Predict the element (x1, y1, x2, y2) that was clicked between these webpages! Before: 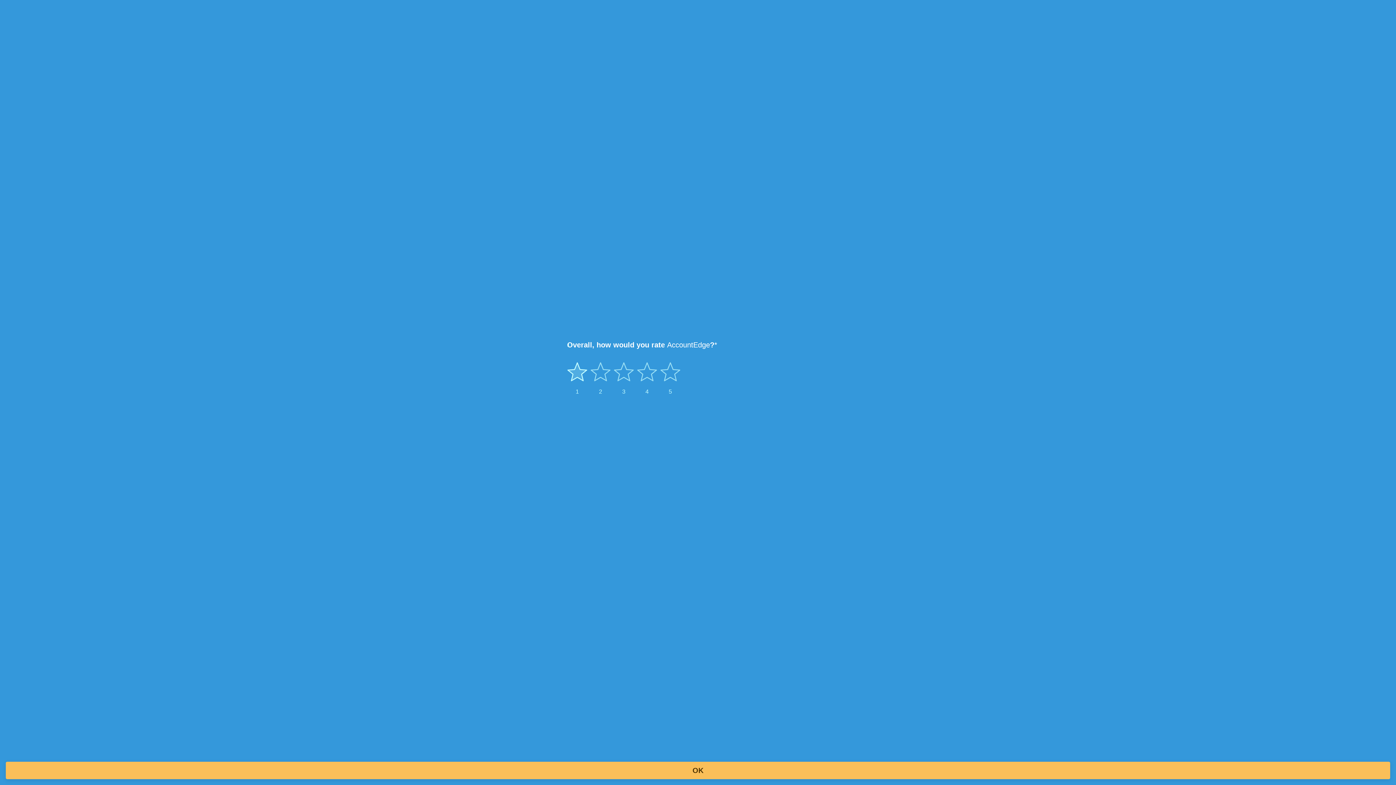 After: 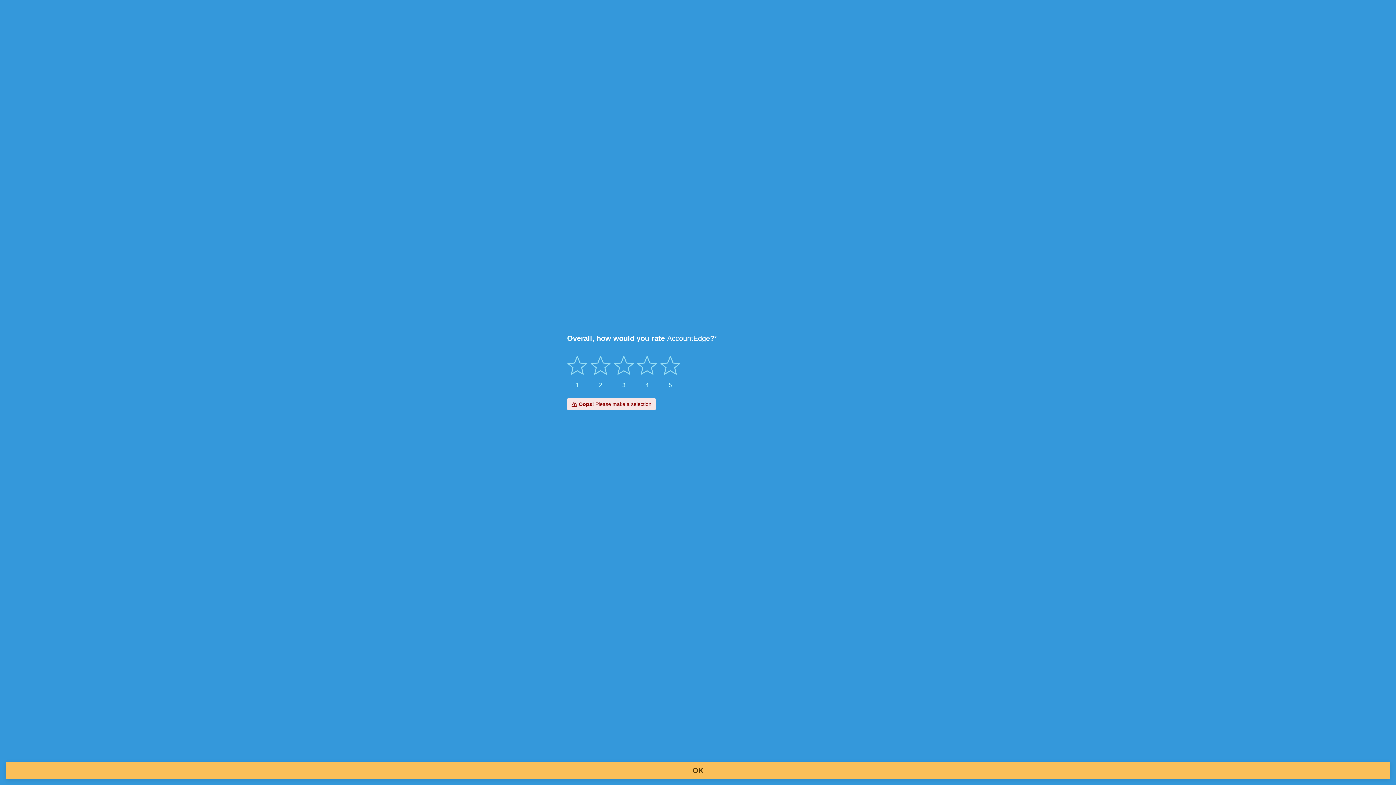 Action: label: OK bbox: (5, 762, 1390, 779)